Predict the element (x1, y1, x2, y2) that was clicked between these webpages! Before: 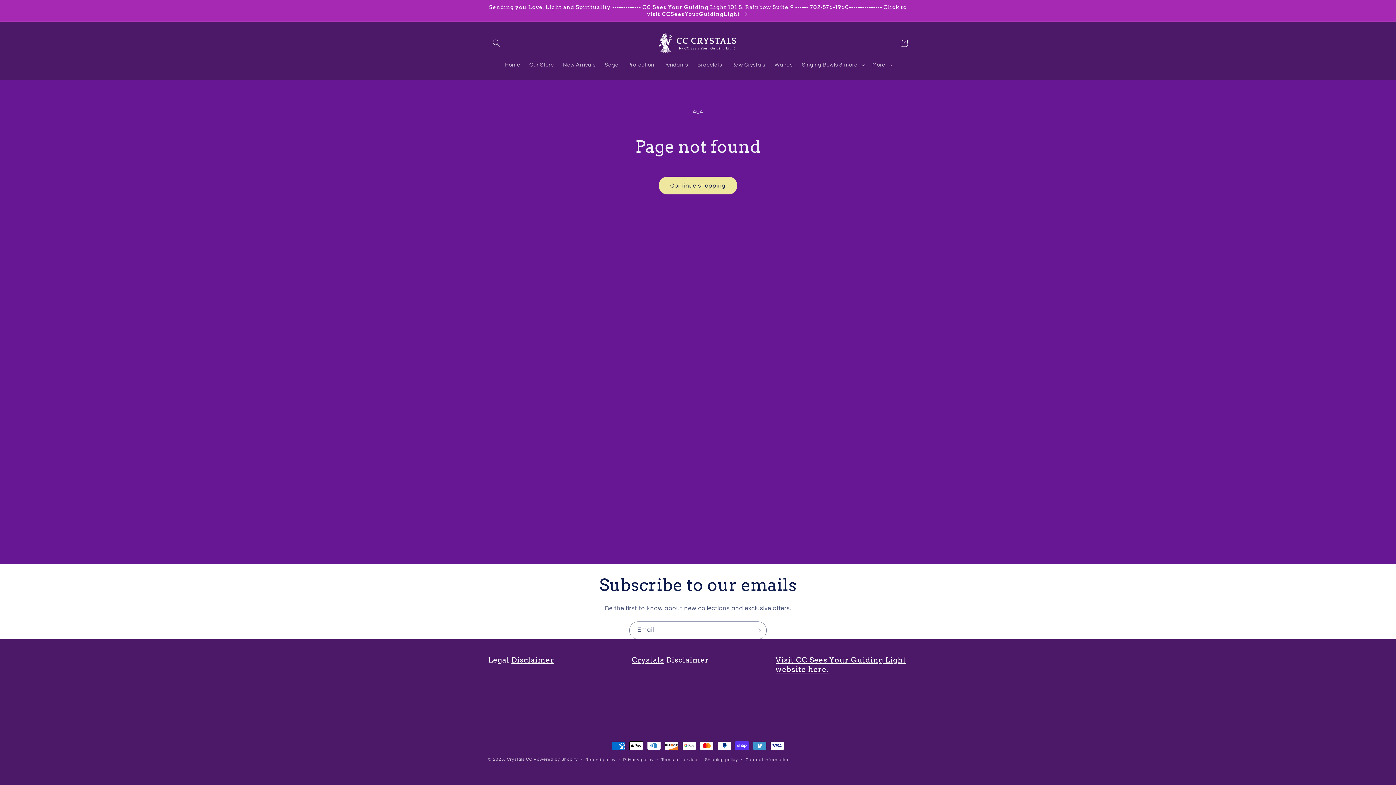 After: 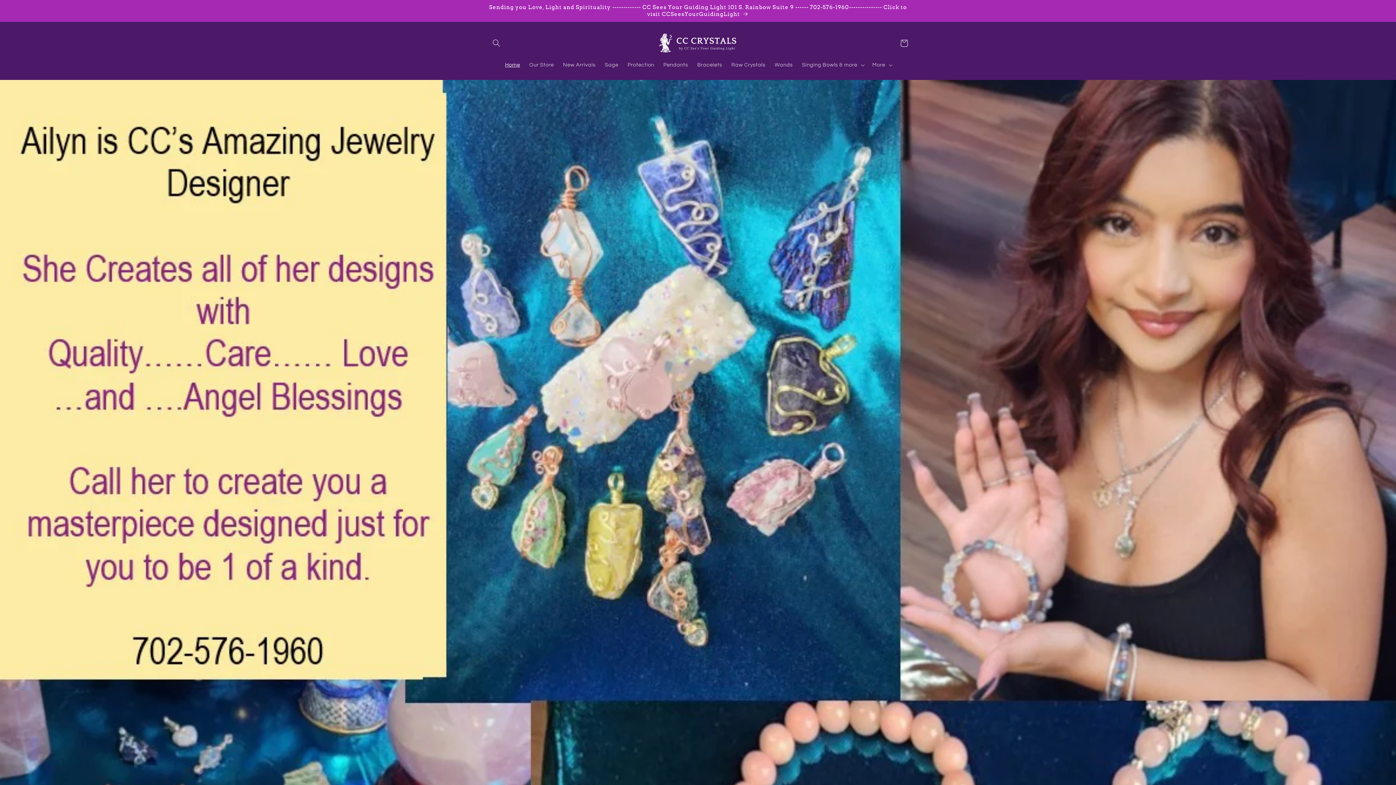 Action: bbox: (507, 757, 532, 761) label: Crystals CC